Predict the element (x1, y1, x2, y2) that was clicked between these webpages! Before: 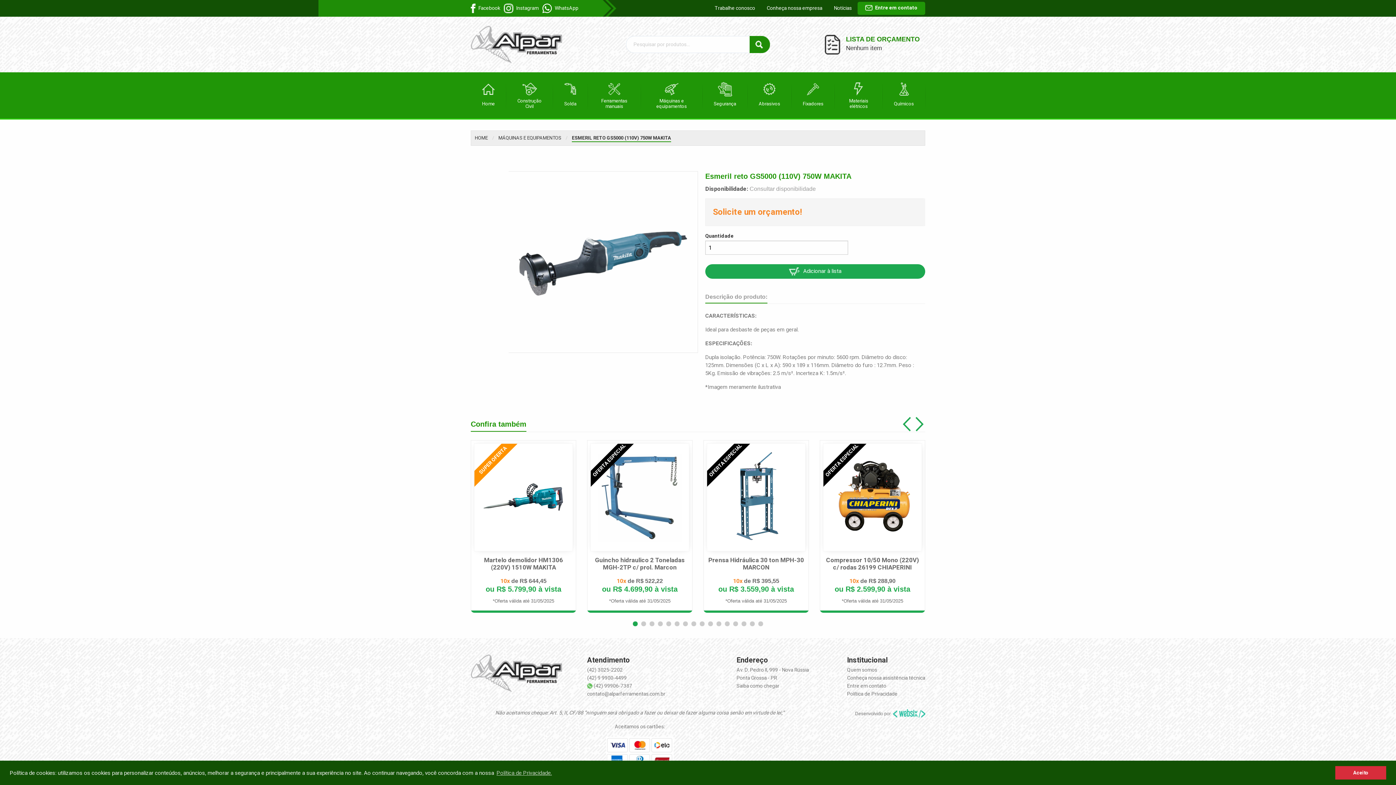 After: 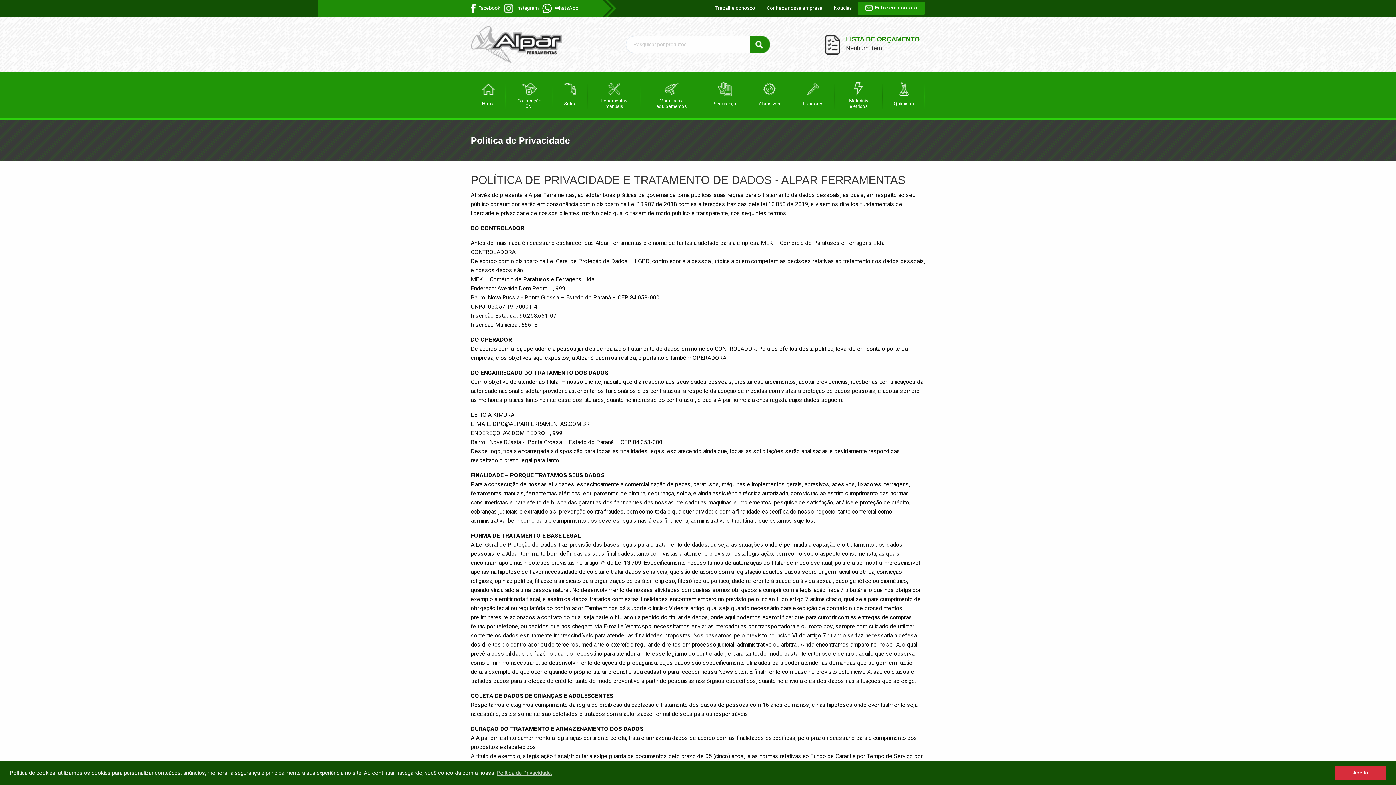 Action: bbox: (847, 690, 897, 698) label: Política de Privacidade